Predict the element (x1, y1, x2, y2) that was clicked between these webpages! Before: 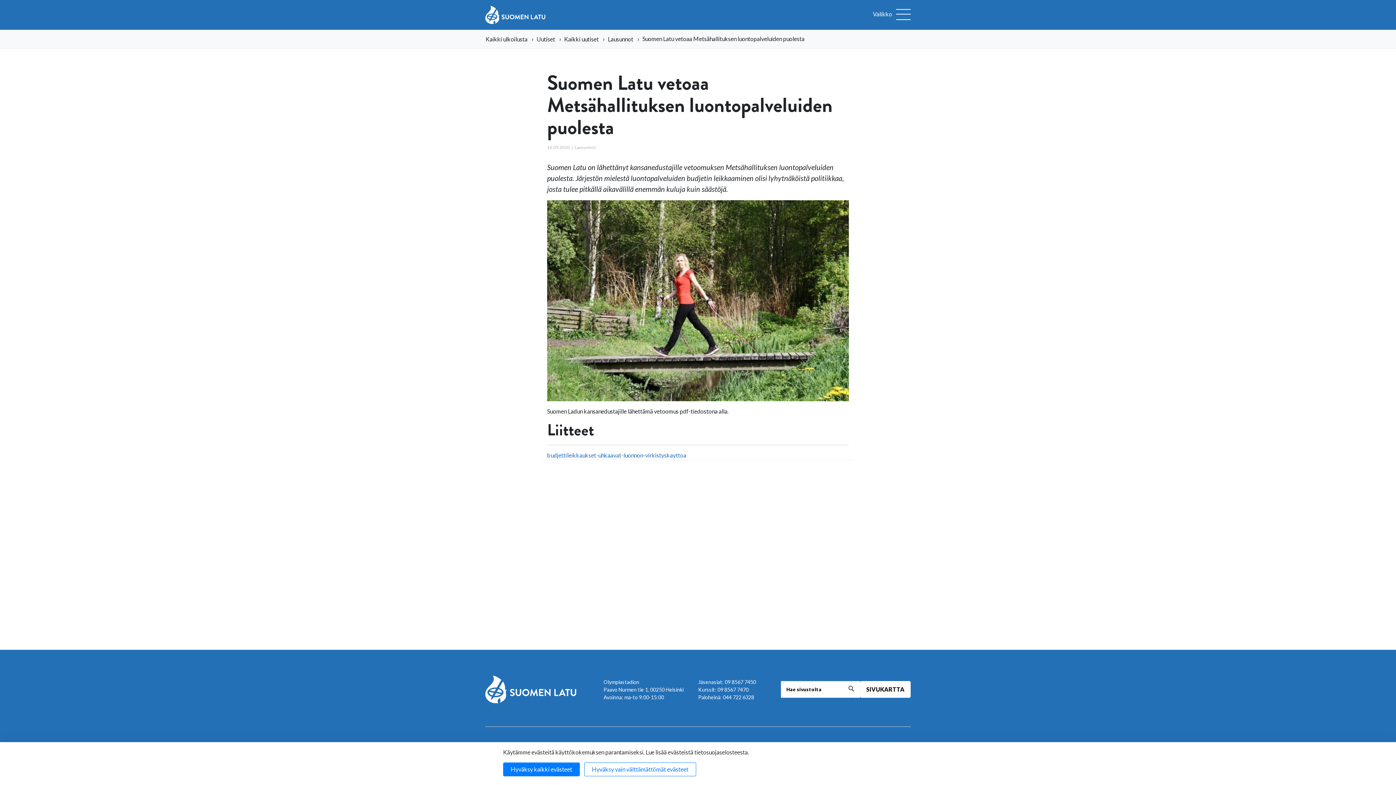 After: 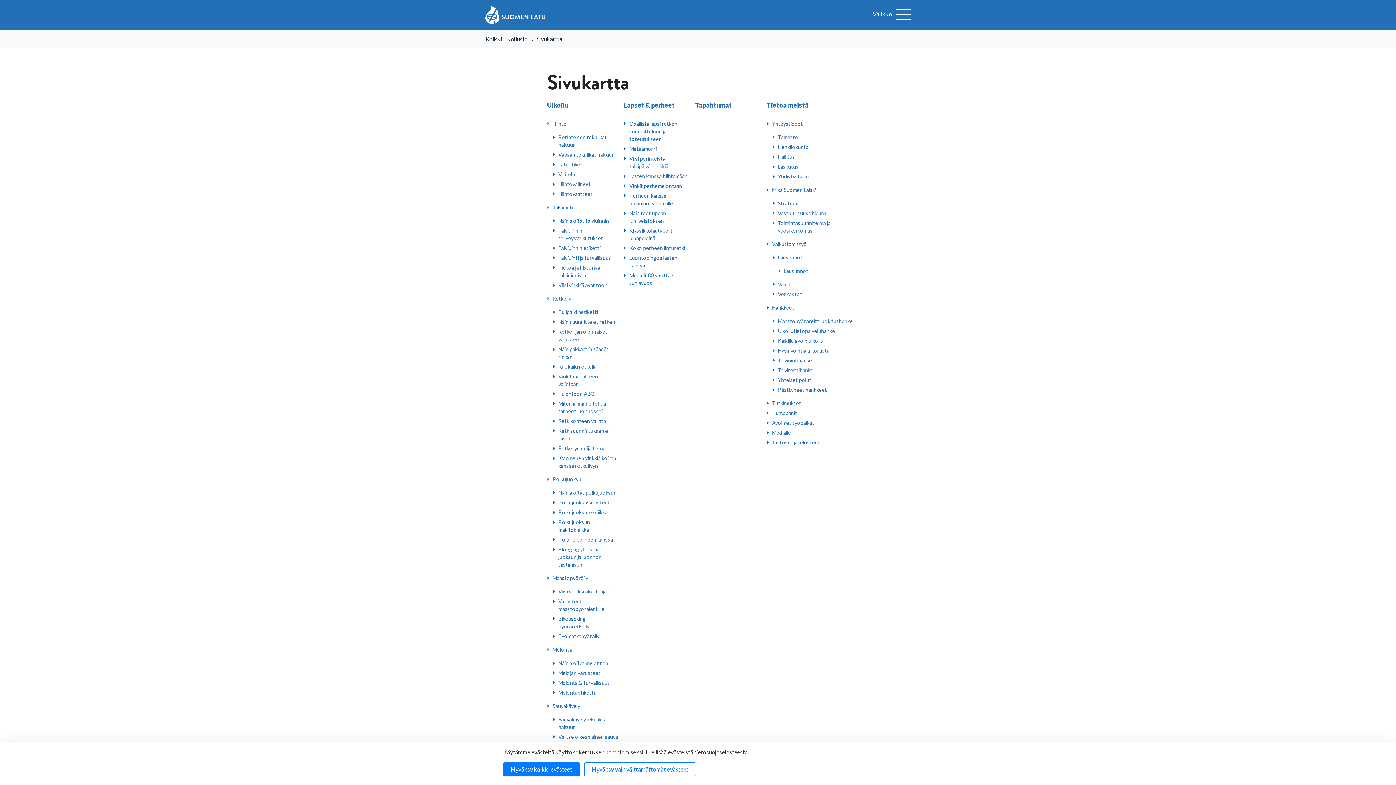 Action: bbox: (860, 681, 910, 698) label: SIVUKARTTA